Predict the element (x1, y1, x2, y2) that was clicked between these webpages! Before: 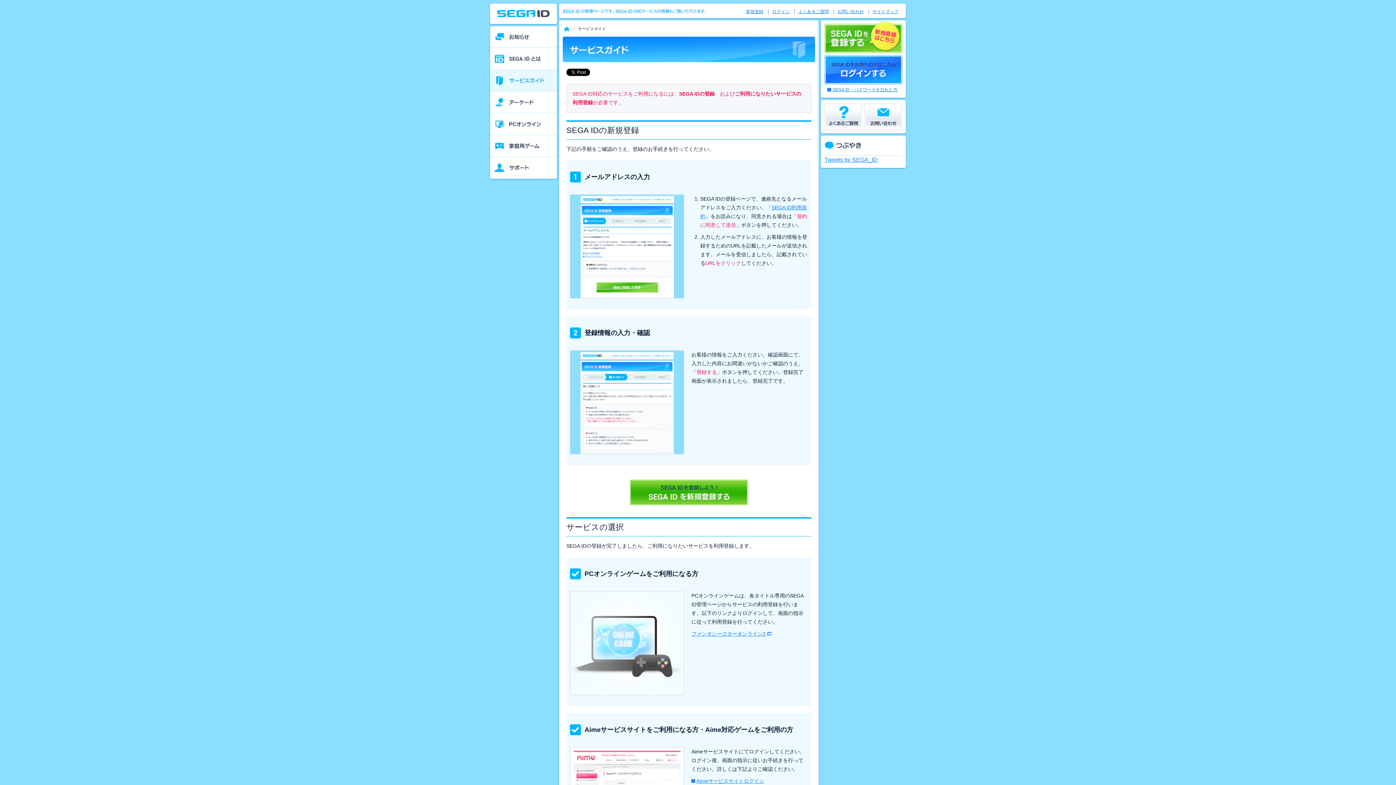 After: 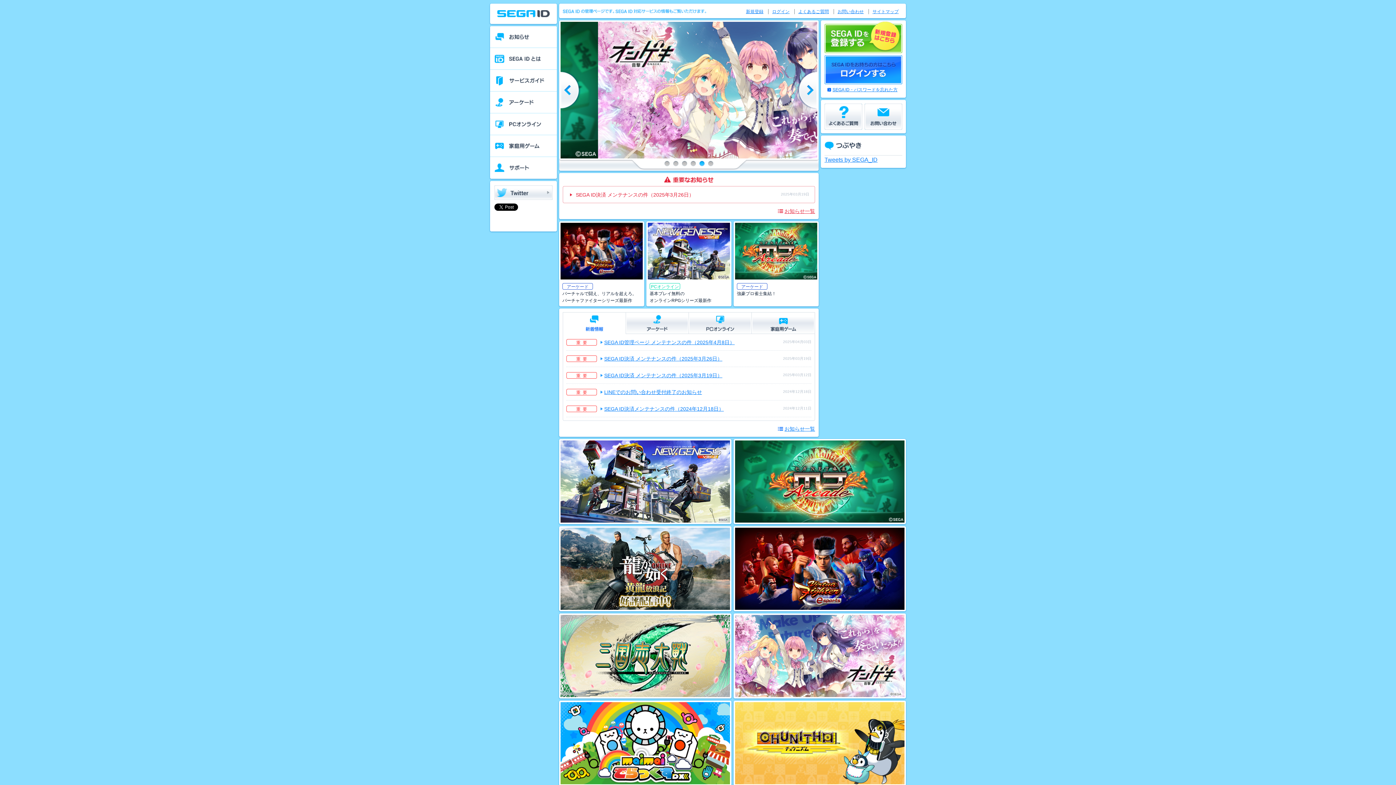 Action: bbox: (562, 26, 570, 30)